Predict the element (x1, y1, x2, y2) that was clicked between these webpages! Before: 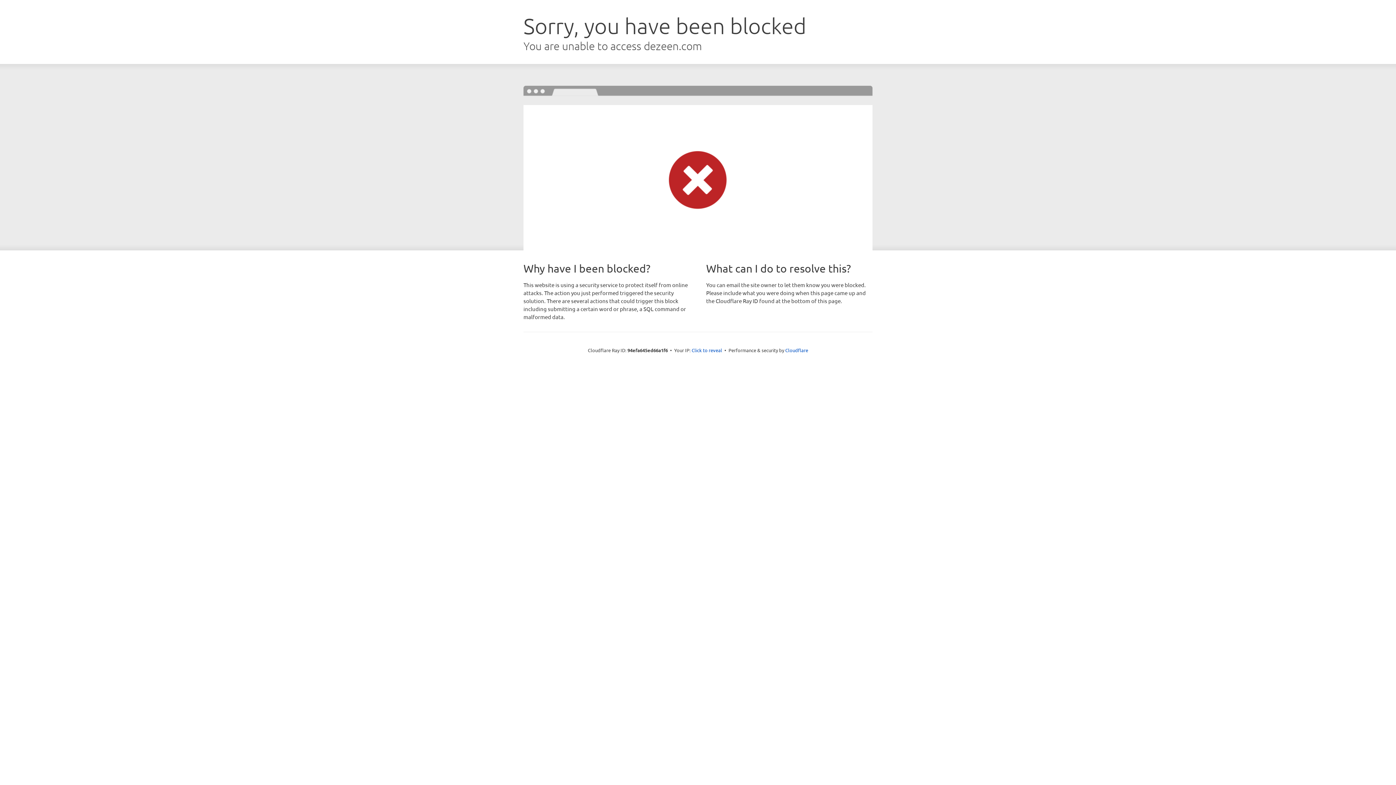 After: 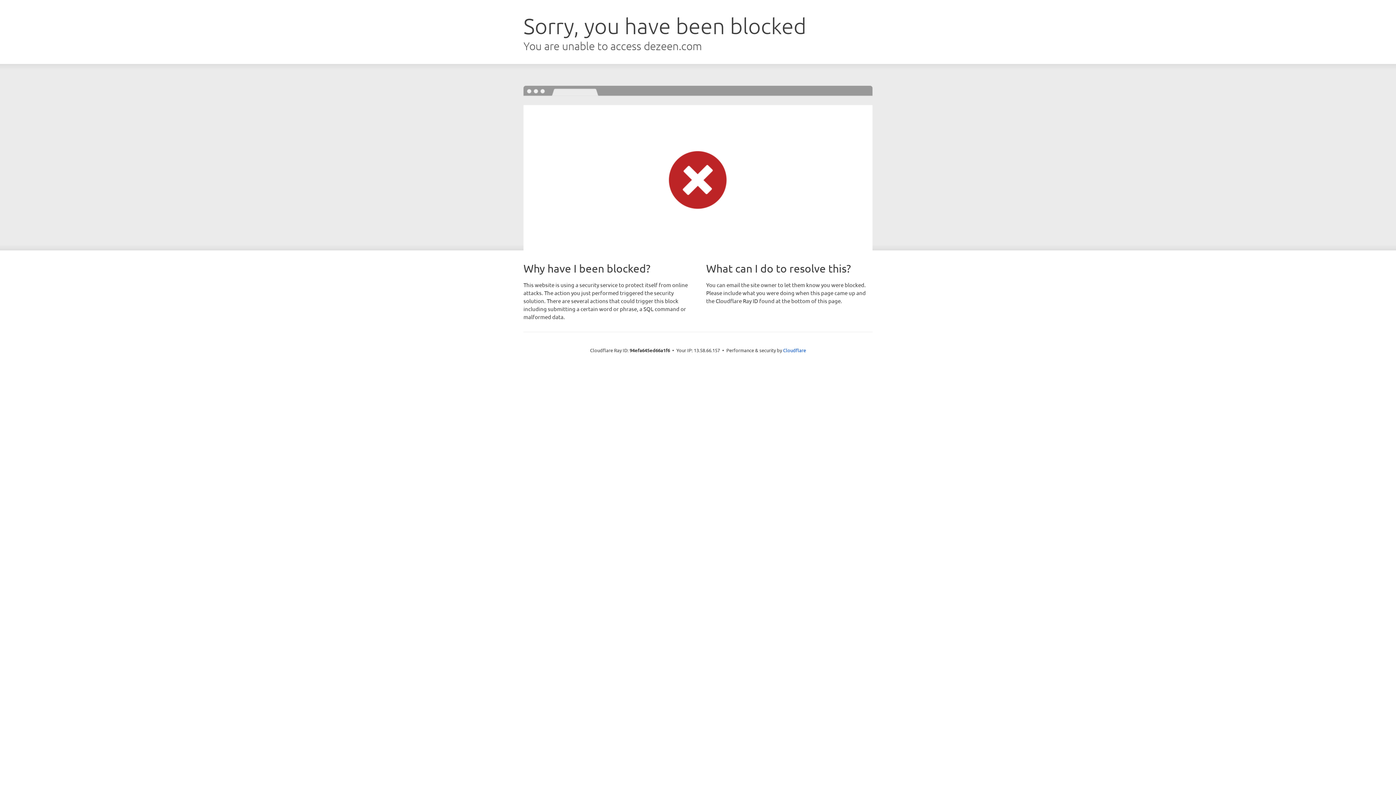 Action: bbox: (691, 346, 722, 353) label: Click to reveal